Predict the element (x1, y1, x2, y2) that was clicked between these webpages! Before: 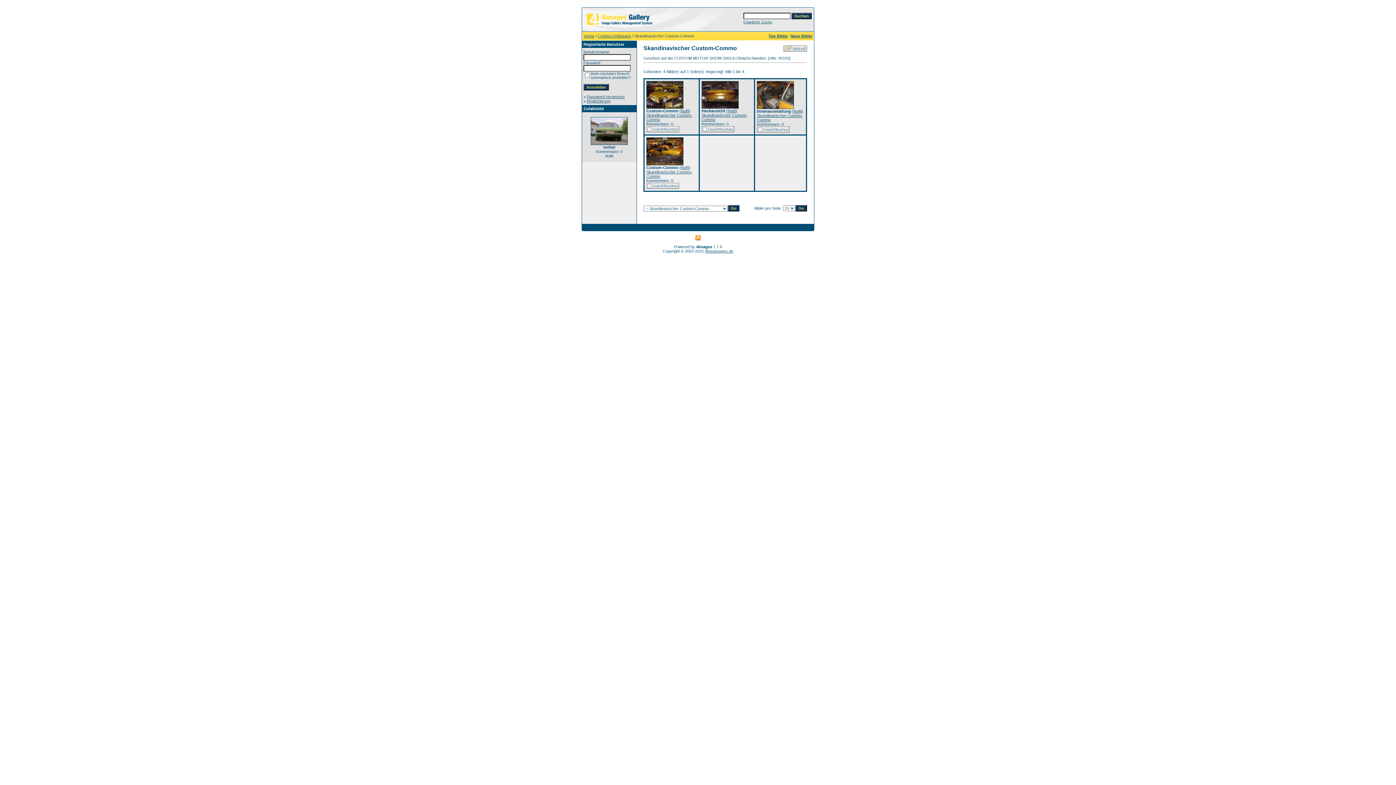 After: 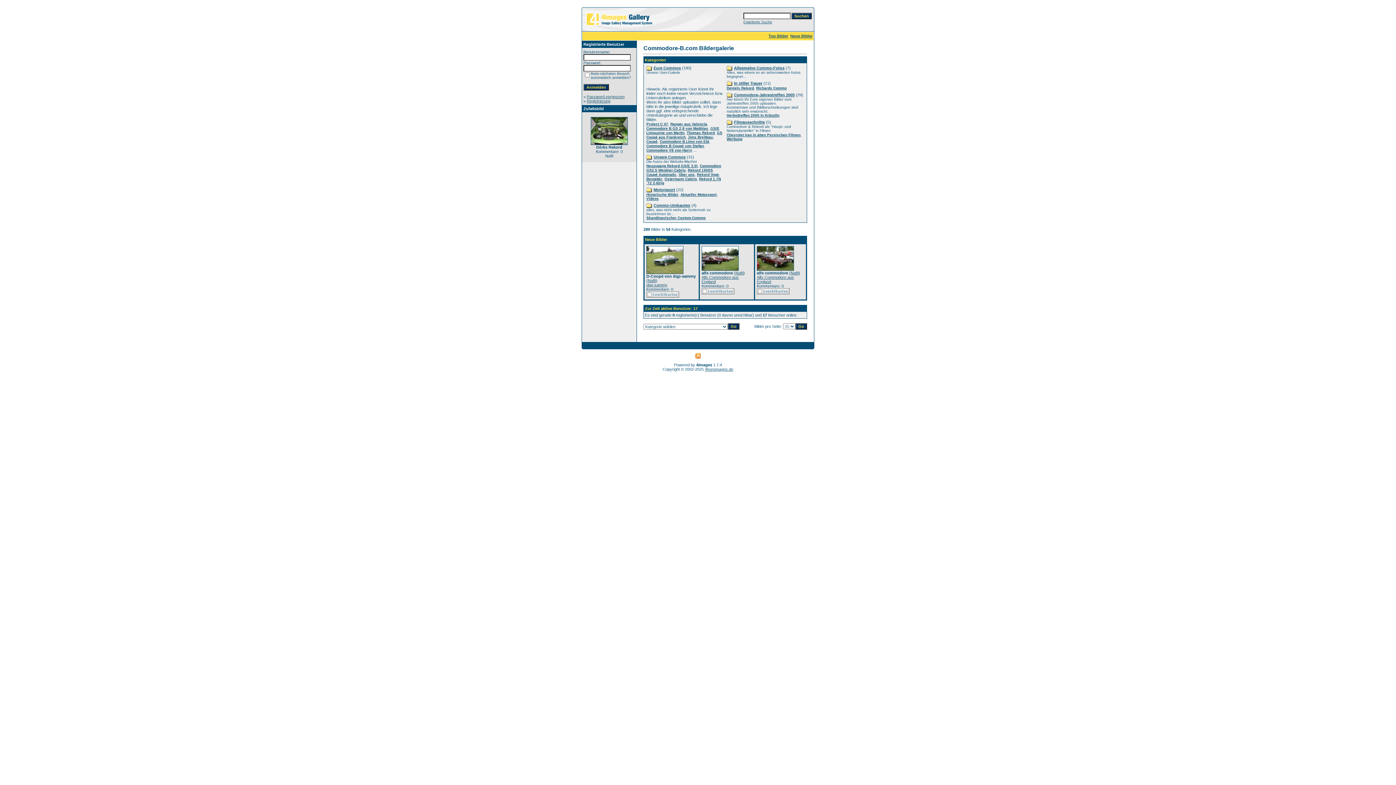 Action: label: Home bbox: (584, 33, 594, 38)